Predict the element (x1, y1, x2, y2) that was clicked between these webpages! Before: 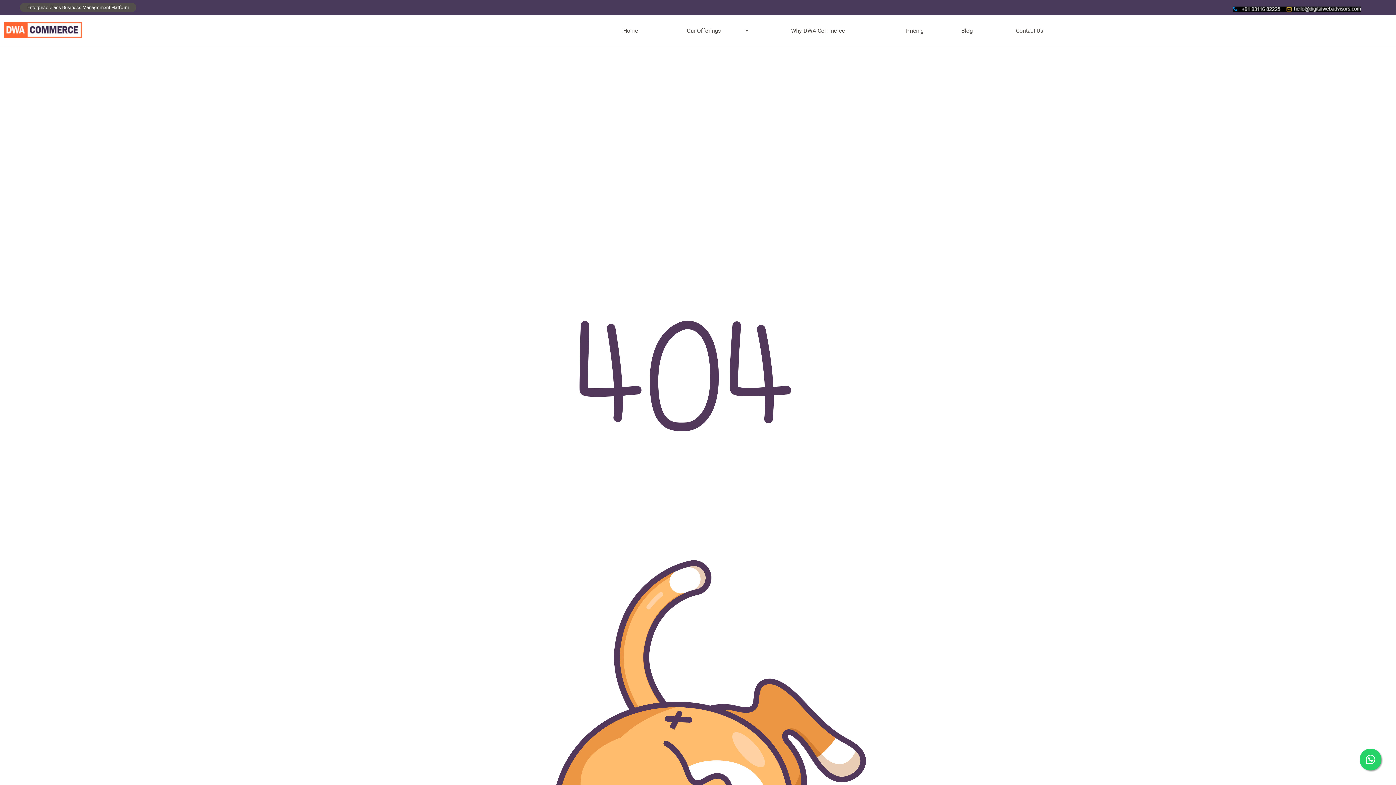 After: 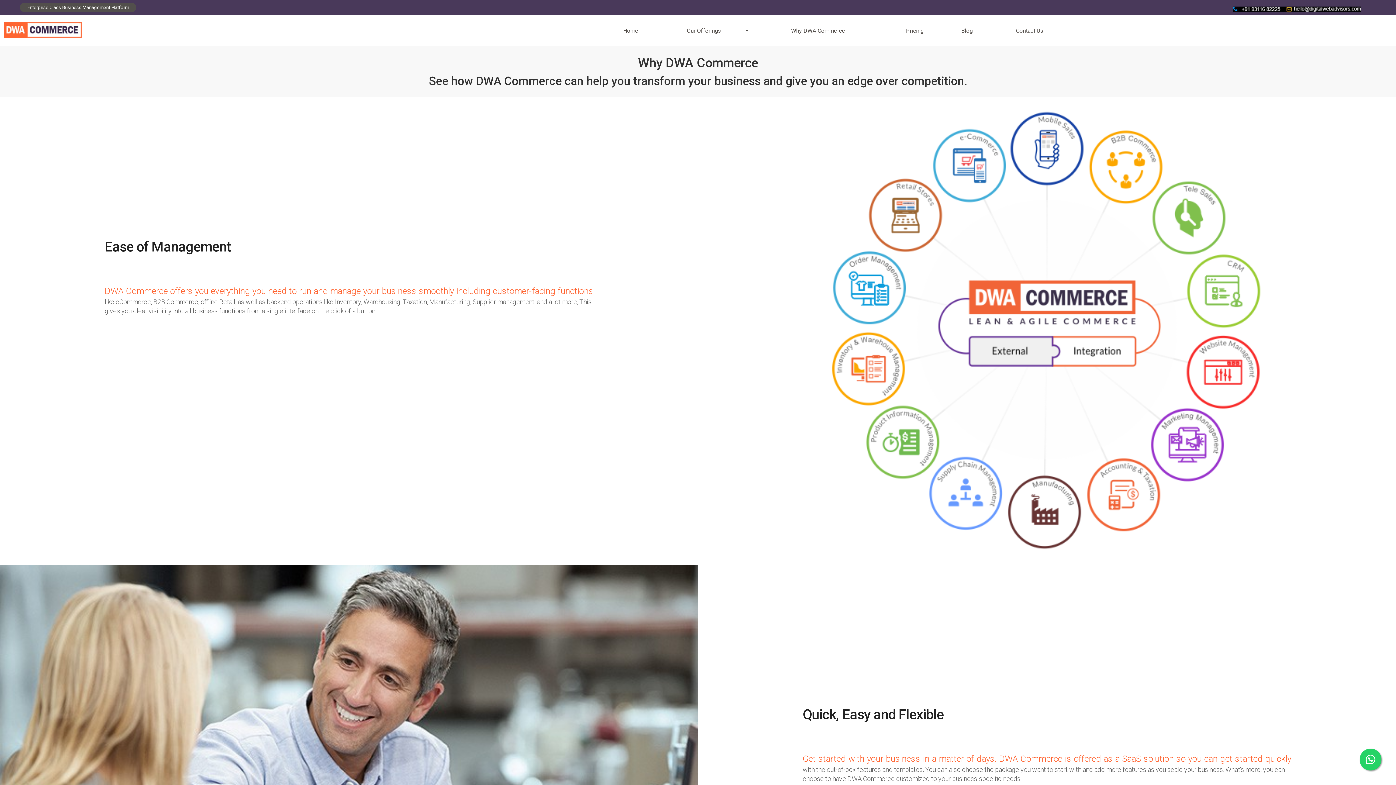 Action: label: Why DWA Commerce bbox: (750, 22, 885, 39)